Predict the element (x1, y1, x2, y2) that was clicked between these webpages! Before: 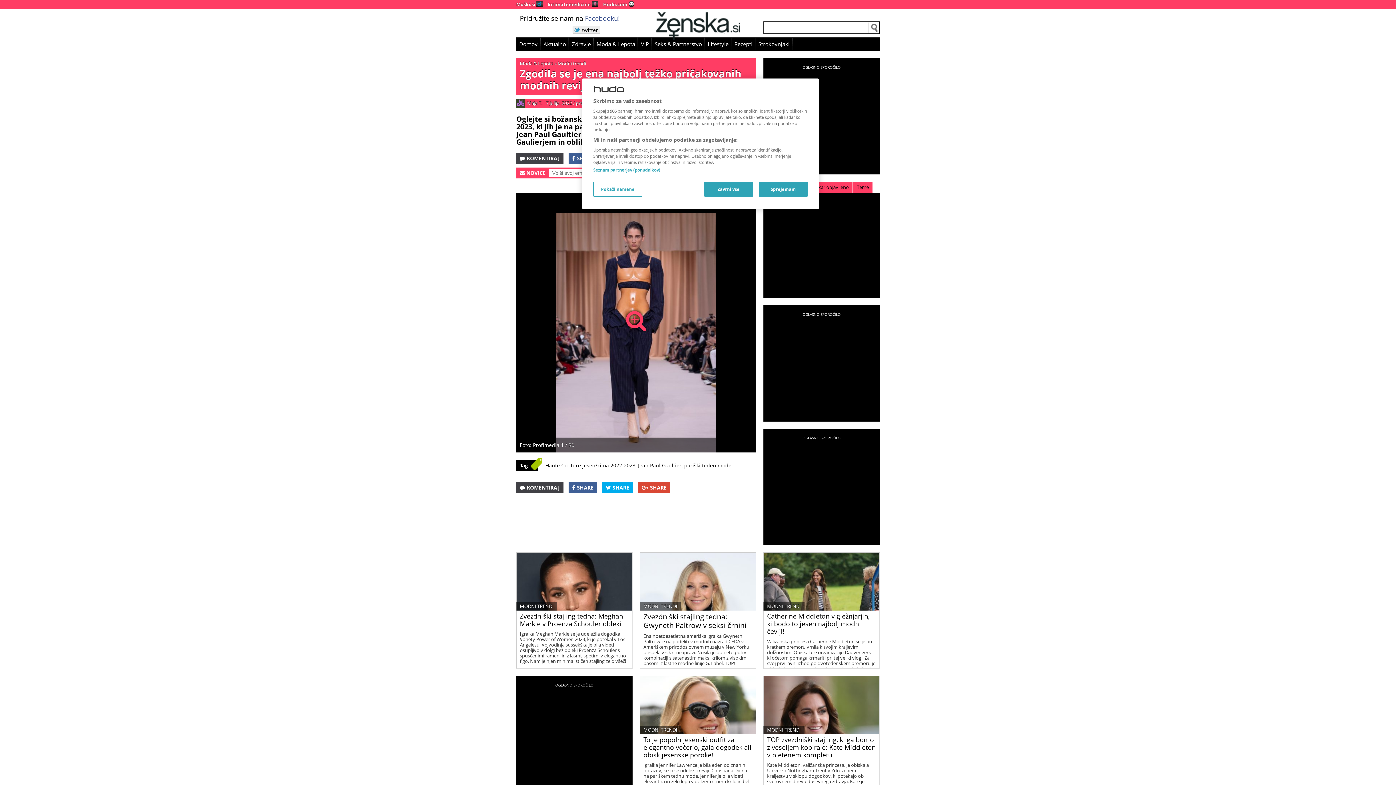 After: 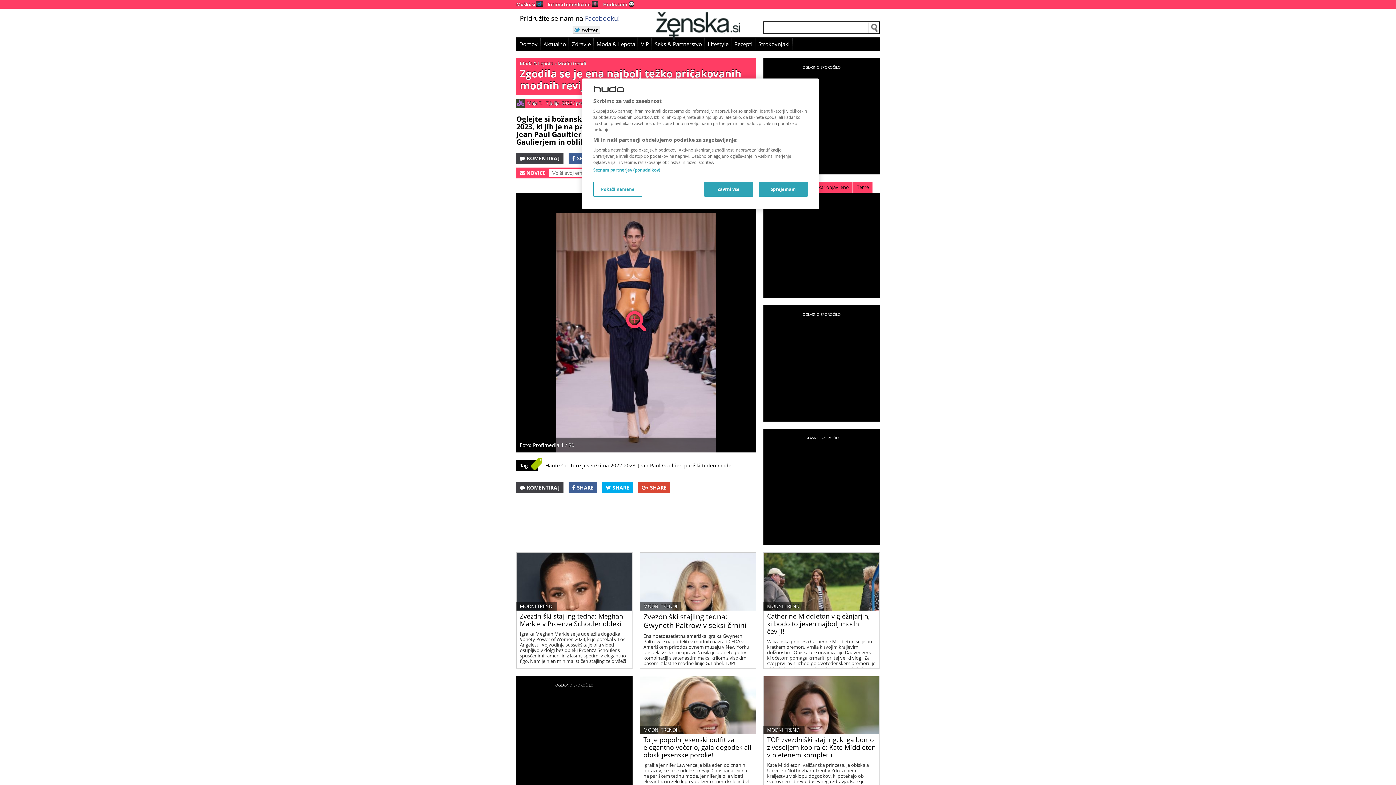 Action: bbox: (520, 60, 752, 91) label: Zgodila se je ena najbolj težko pričakovanih modnih revij na tem pariškem tednu mode!